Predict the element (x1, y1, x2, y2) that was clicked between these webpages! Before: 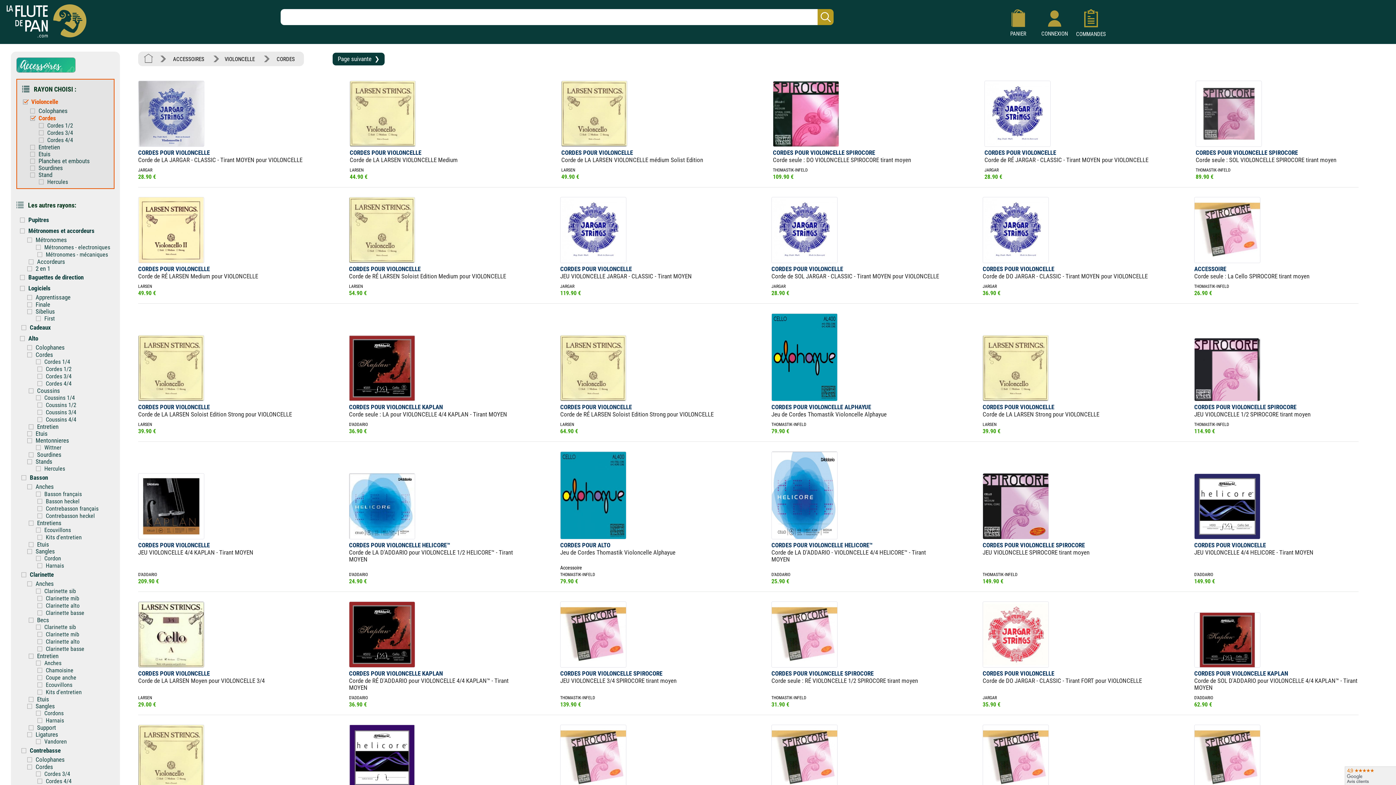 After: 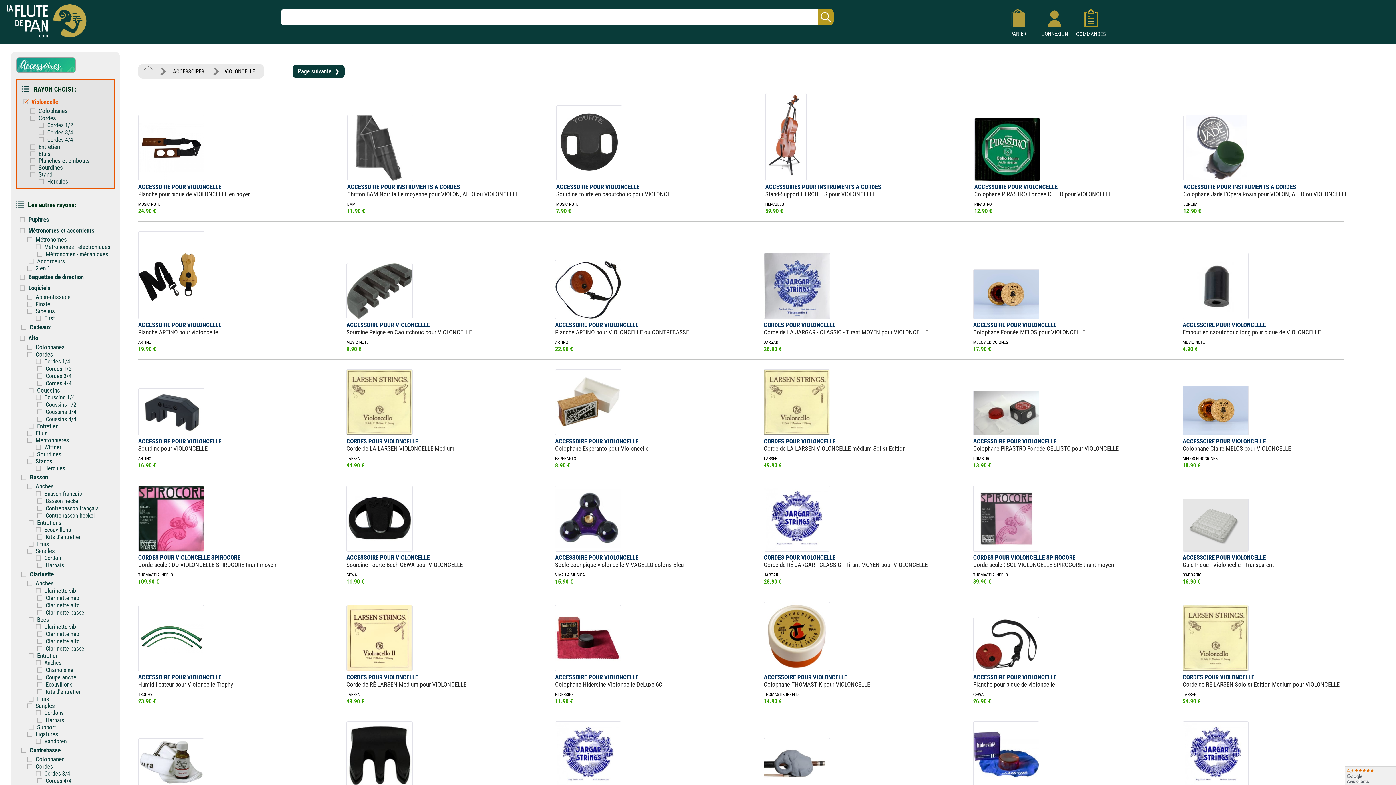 Action: bbox: (38, 114, 56, 121) label: Cordes